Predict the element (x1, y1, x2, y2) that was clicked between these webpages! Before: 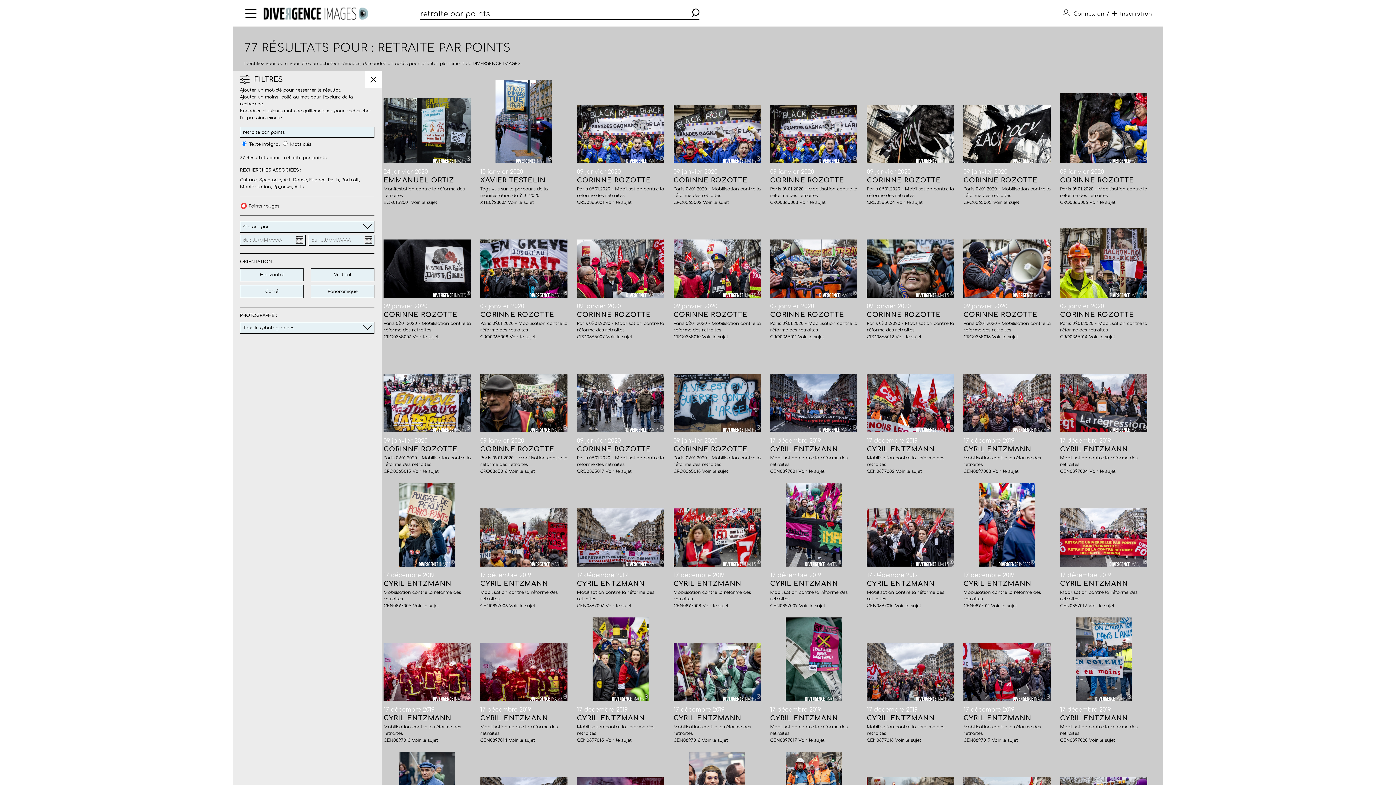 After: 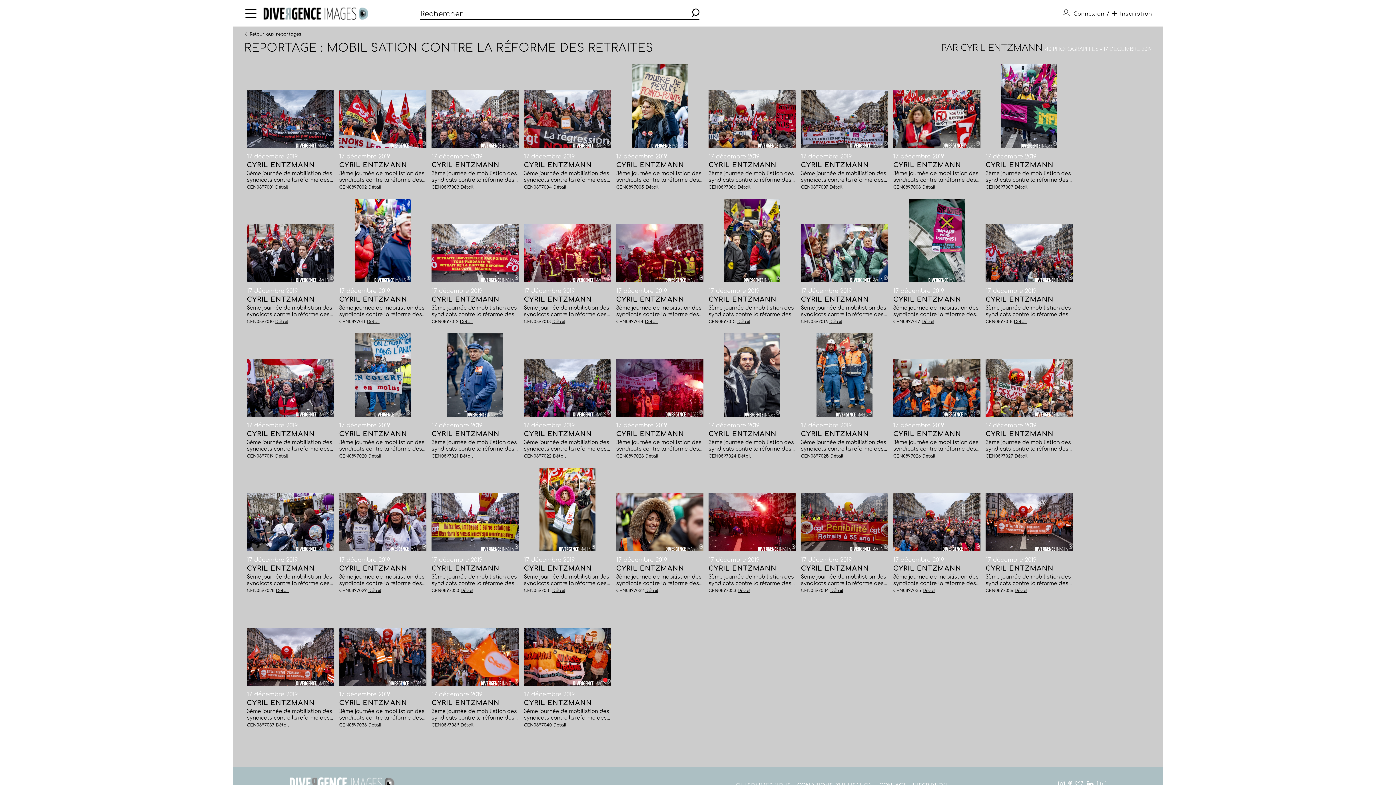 Action: bbox: (412, 738, 438, 743) label: Voir le sujet